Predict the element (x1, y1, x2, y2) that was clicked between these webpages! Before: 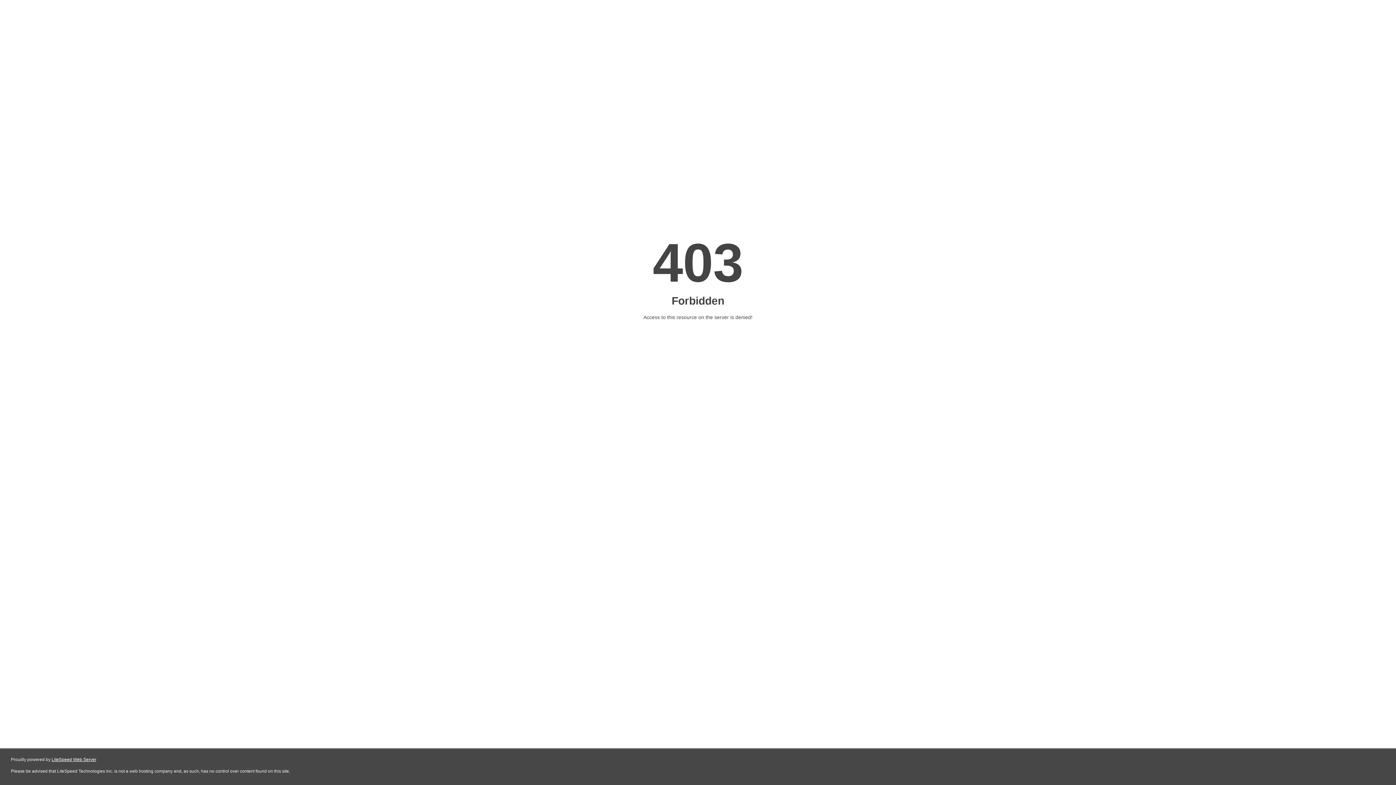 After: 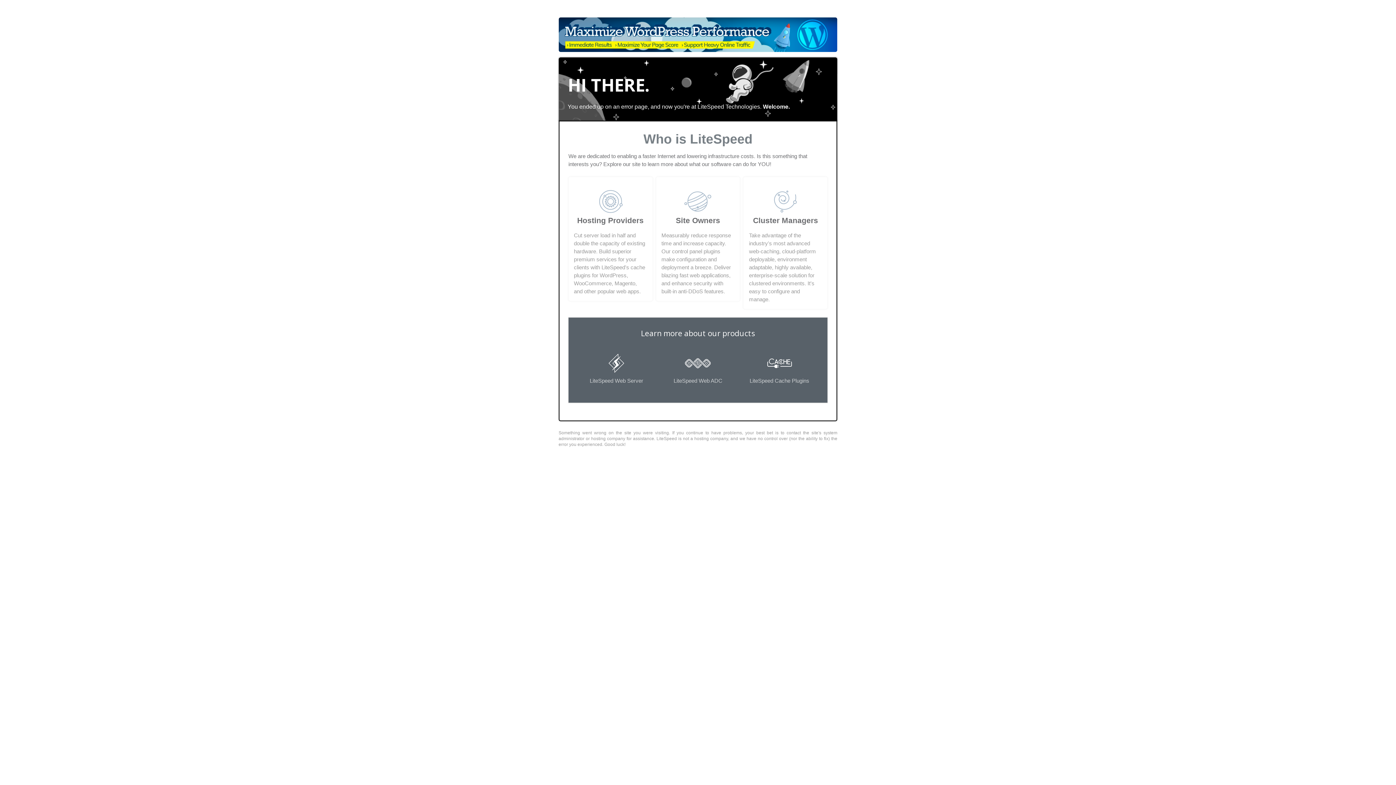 Action: label: LiteSpeed Web Server bbox: (51, 757, 96, 762)